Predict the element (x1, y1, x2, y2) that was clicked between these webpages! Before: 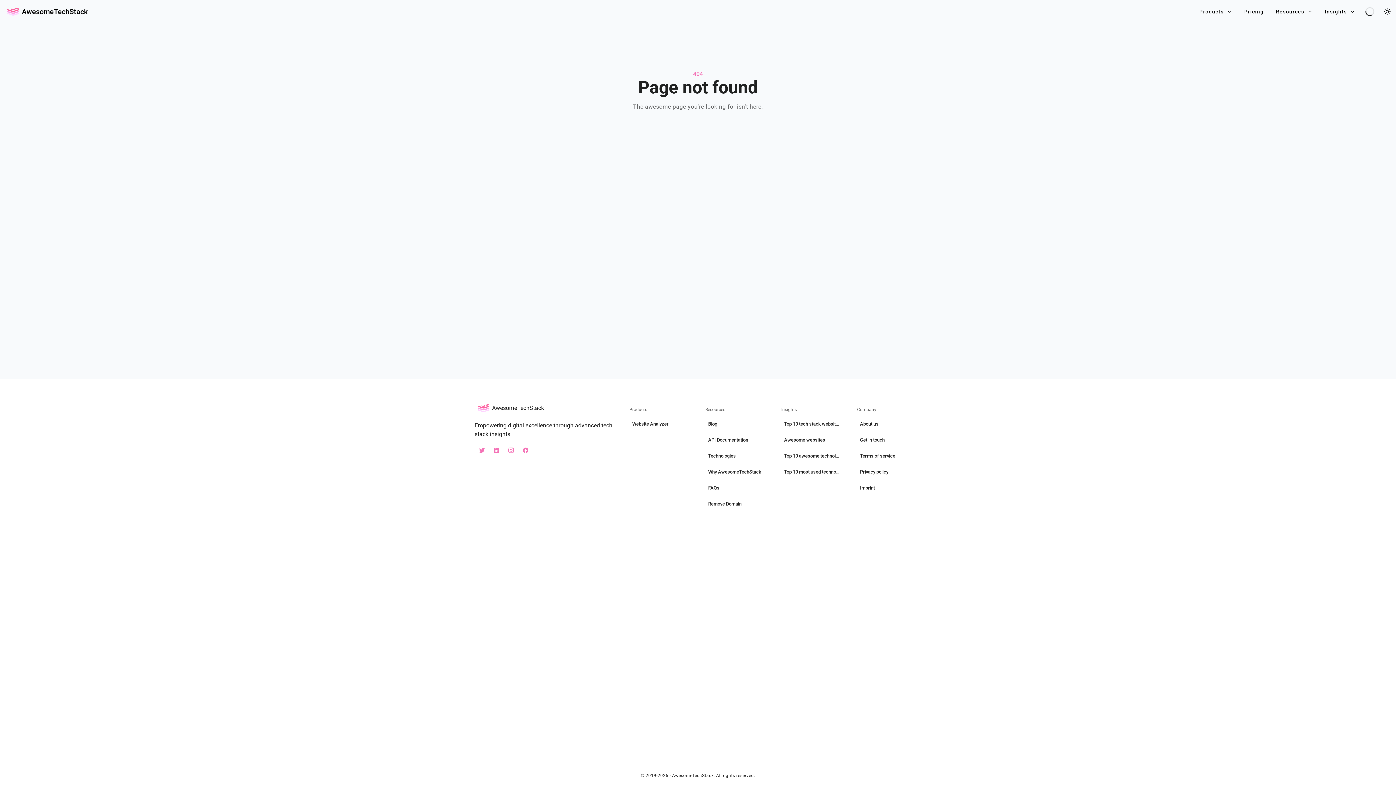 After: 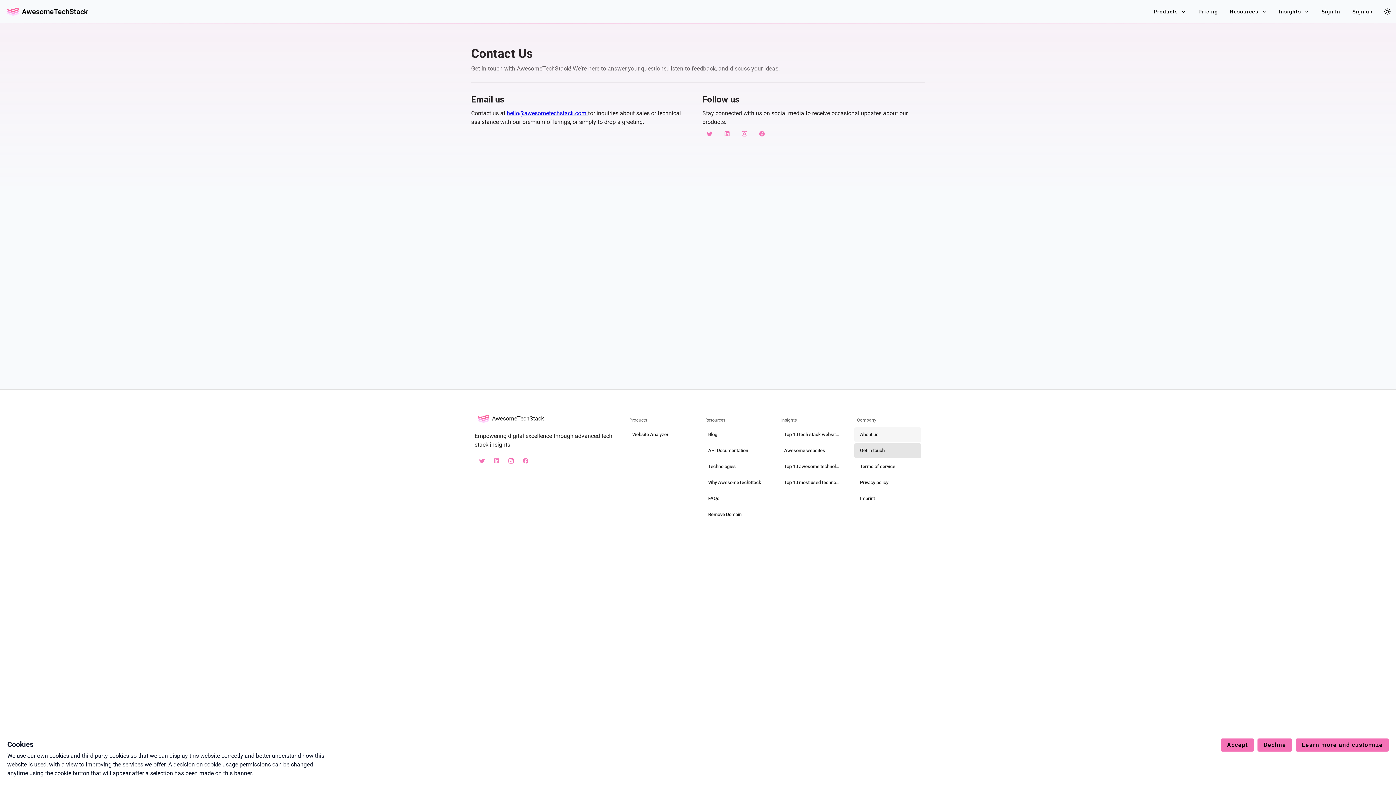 Action: bbox: (854, 433, 921, 447) label: Get in touch